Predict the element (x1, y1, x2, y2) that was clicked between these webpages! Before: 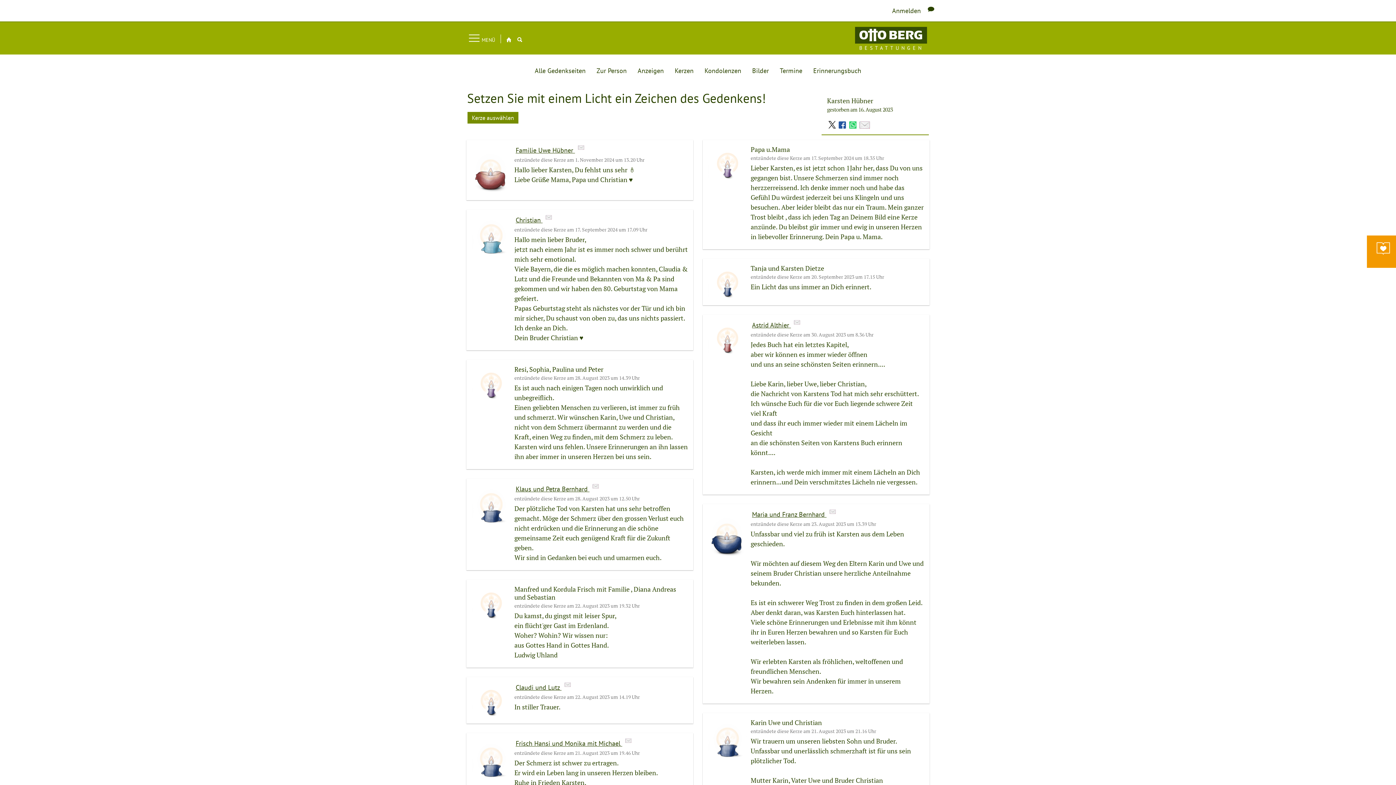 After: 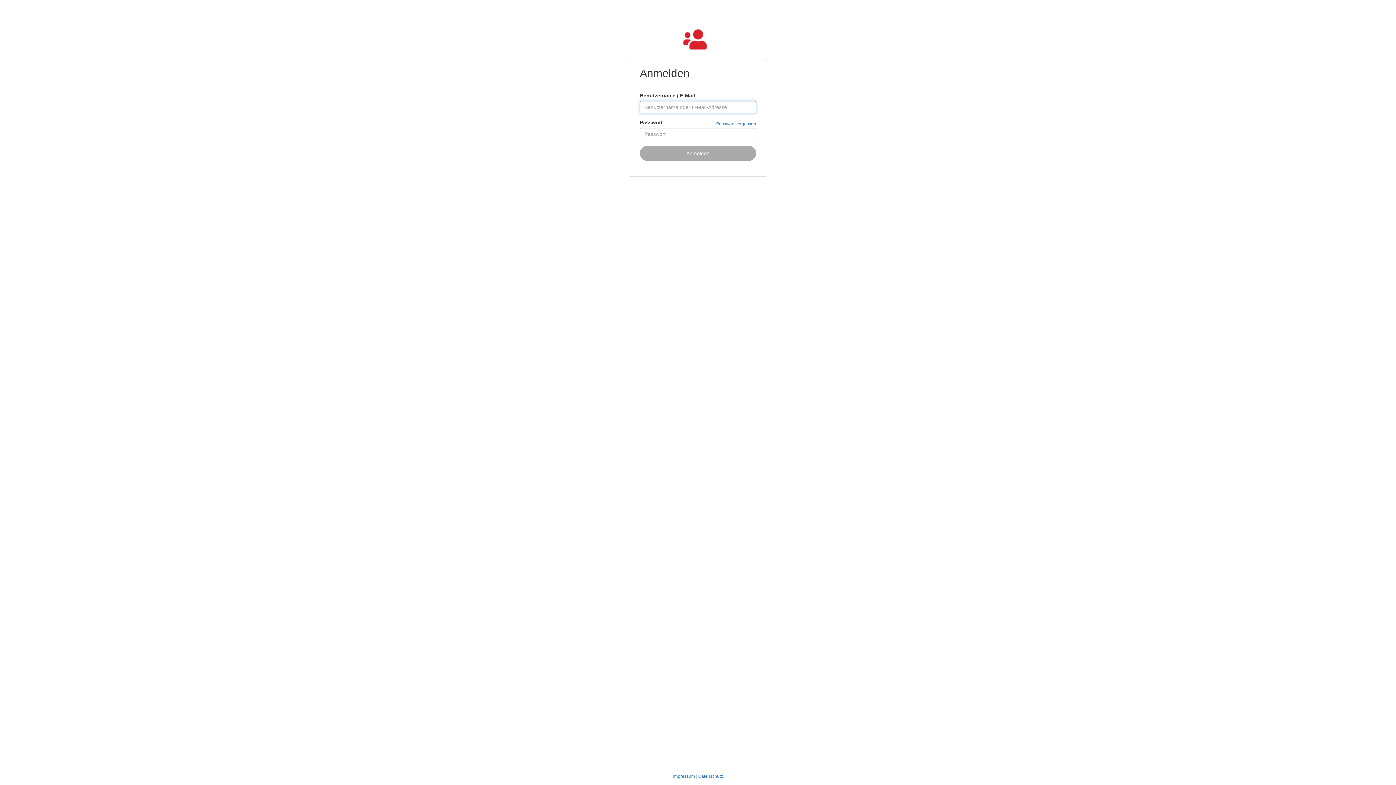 Action: bbox: (752, 321, 800, 329) label: Astrid Althier 